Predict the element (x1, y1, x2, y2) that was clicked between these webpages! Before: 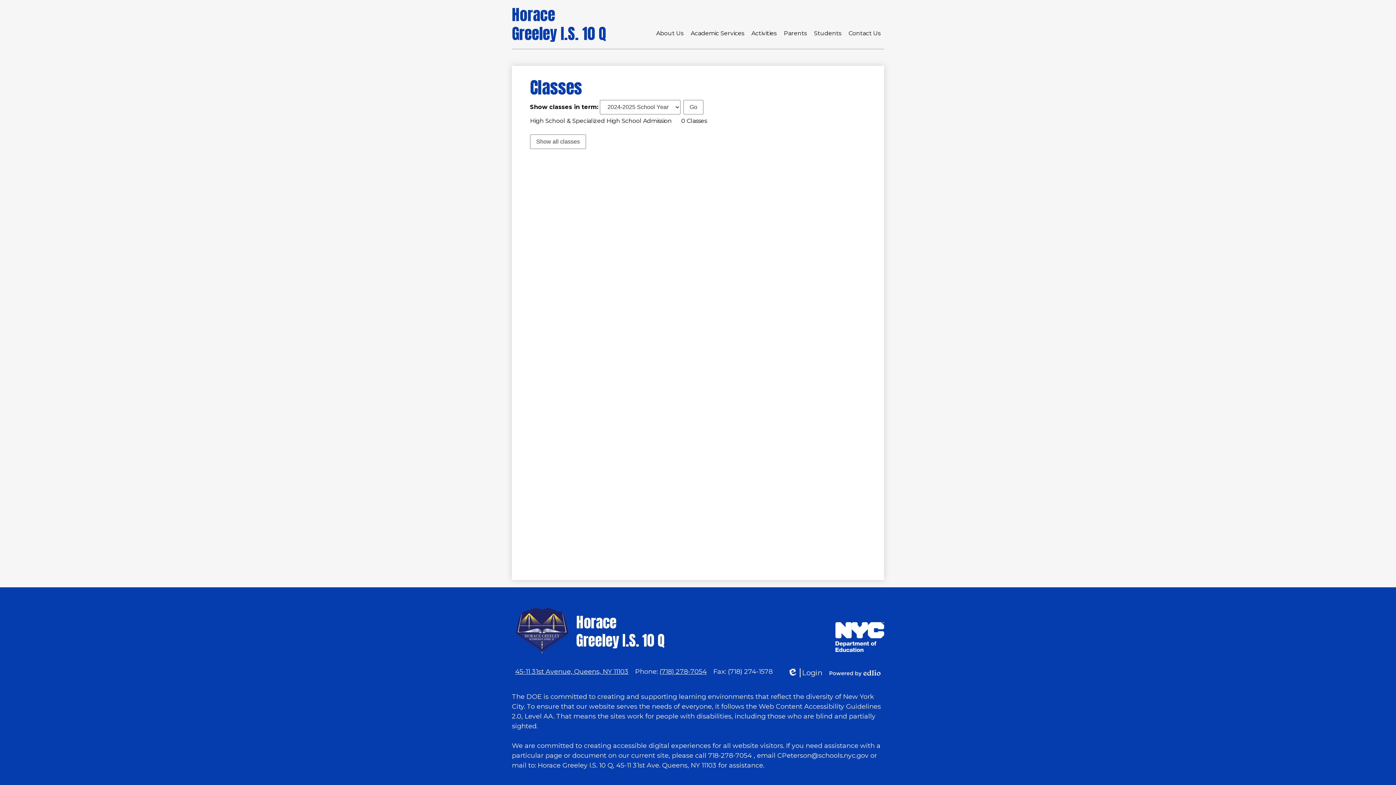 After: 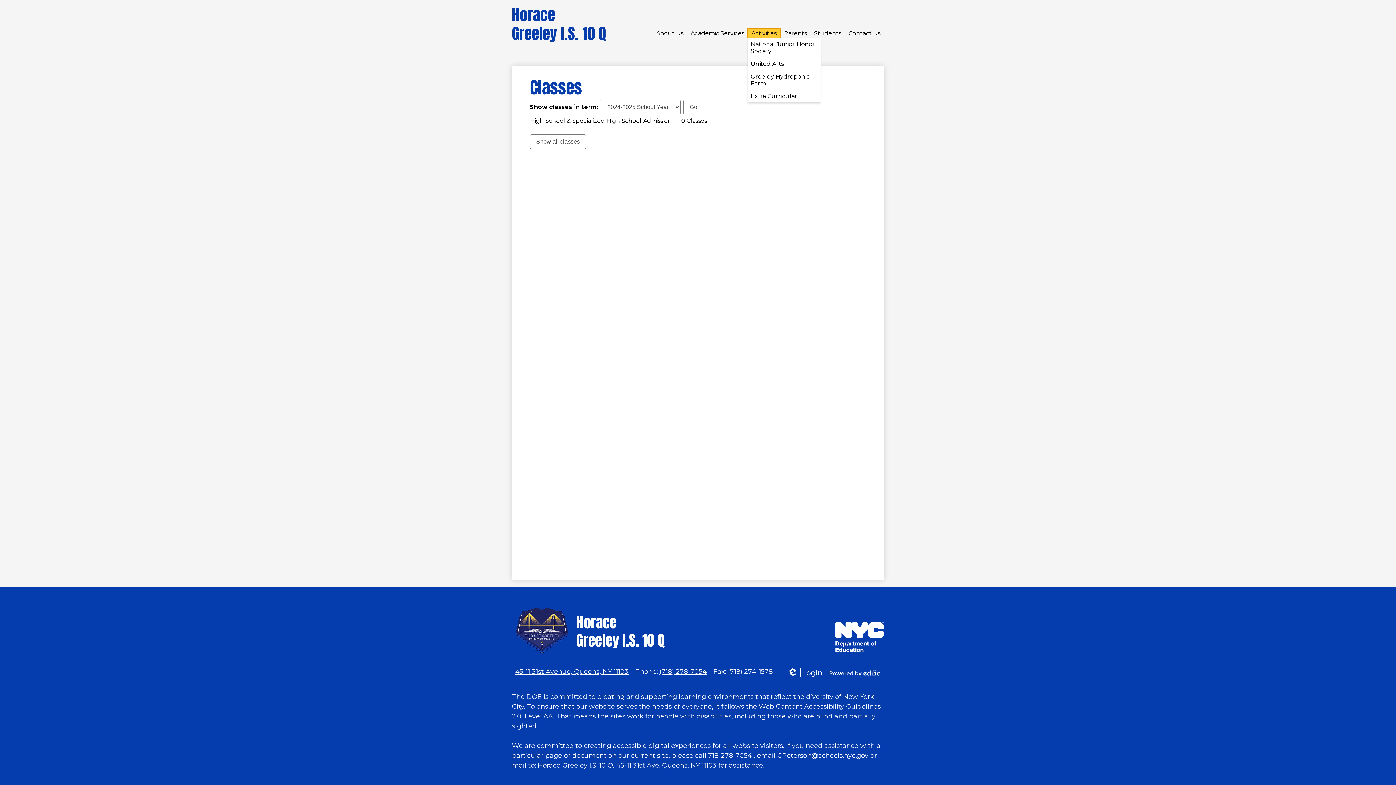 Action: bbox: (748, 28, 780, 37) label: Activities